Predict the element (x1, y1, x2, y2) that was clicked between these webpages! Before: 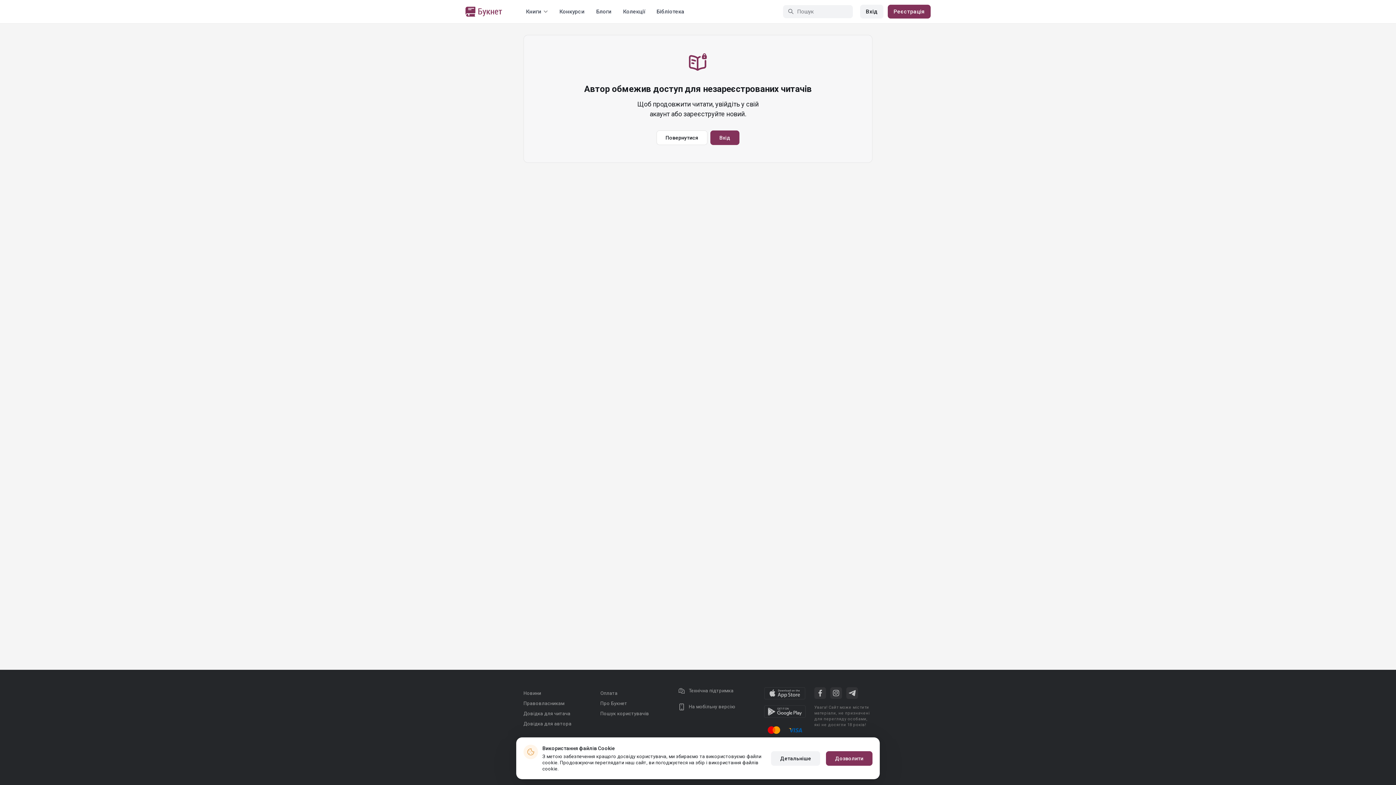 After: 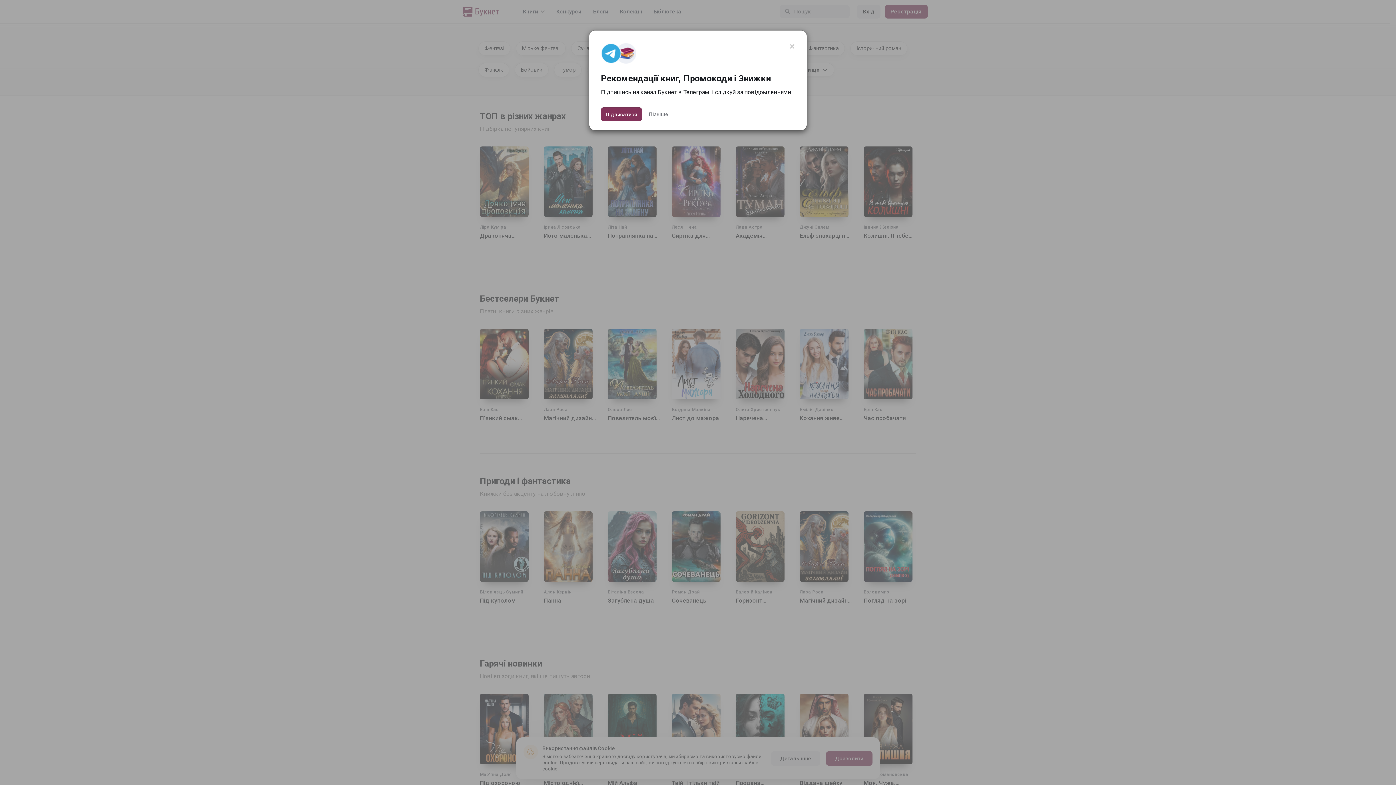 Action: bbox: (465, 6, 508, 16)